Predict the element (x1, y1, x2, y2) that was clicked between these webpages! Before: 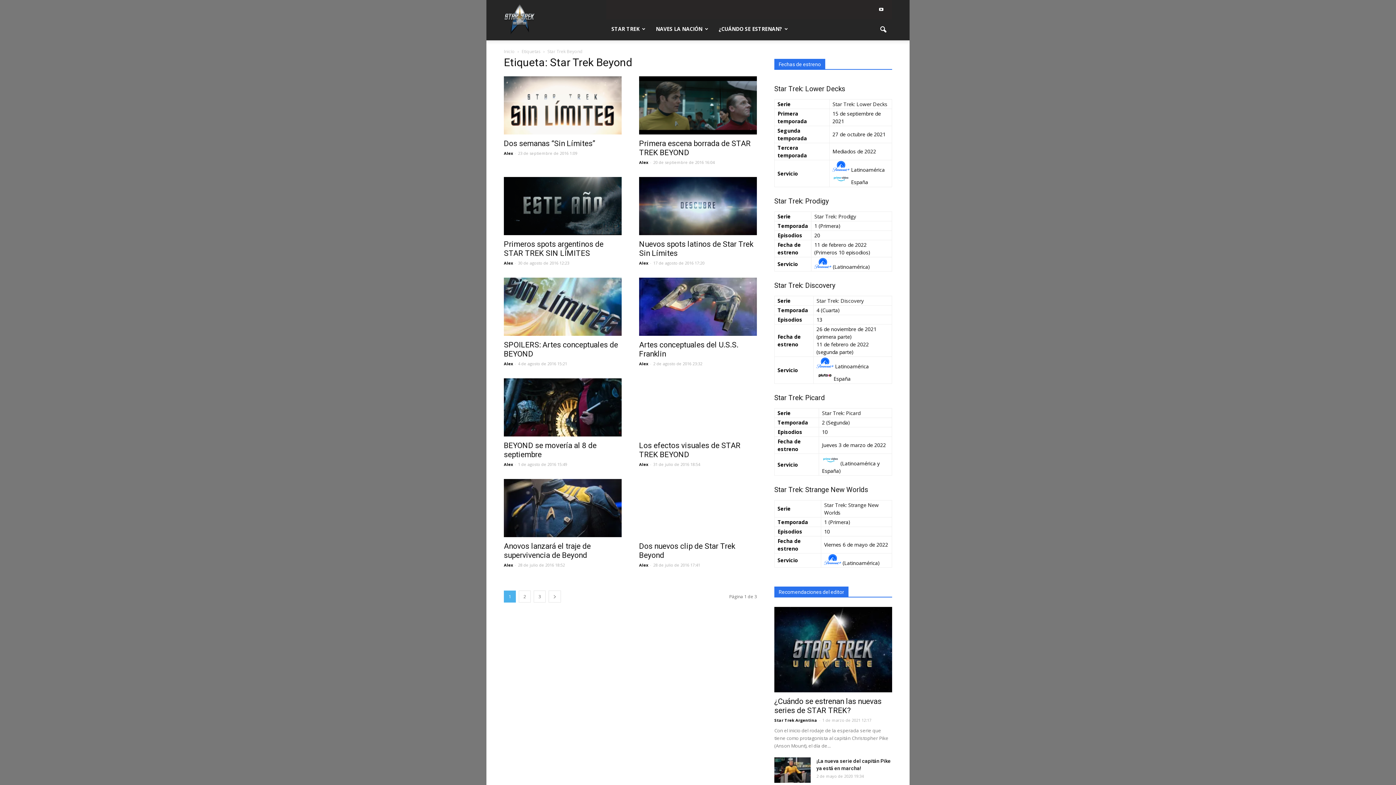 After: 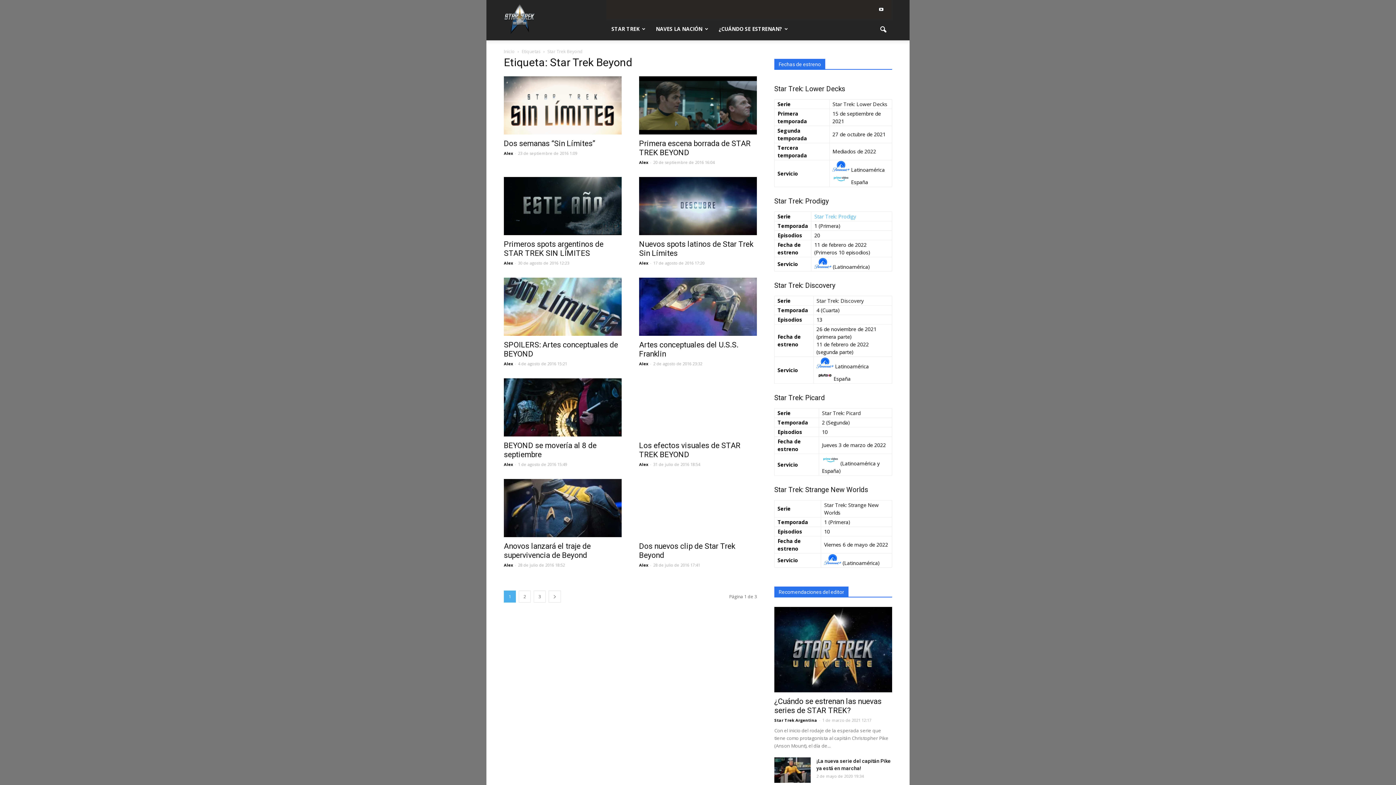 Action: label: Star Trek: Prodigy (opens in a new tab) bbox: (814, 213, 856, 220)